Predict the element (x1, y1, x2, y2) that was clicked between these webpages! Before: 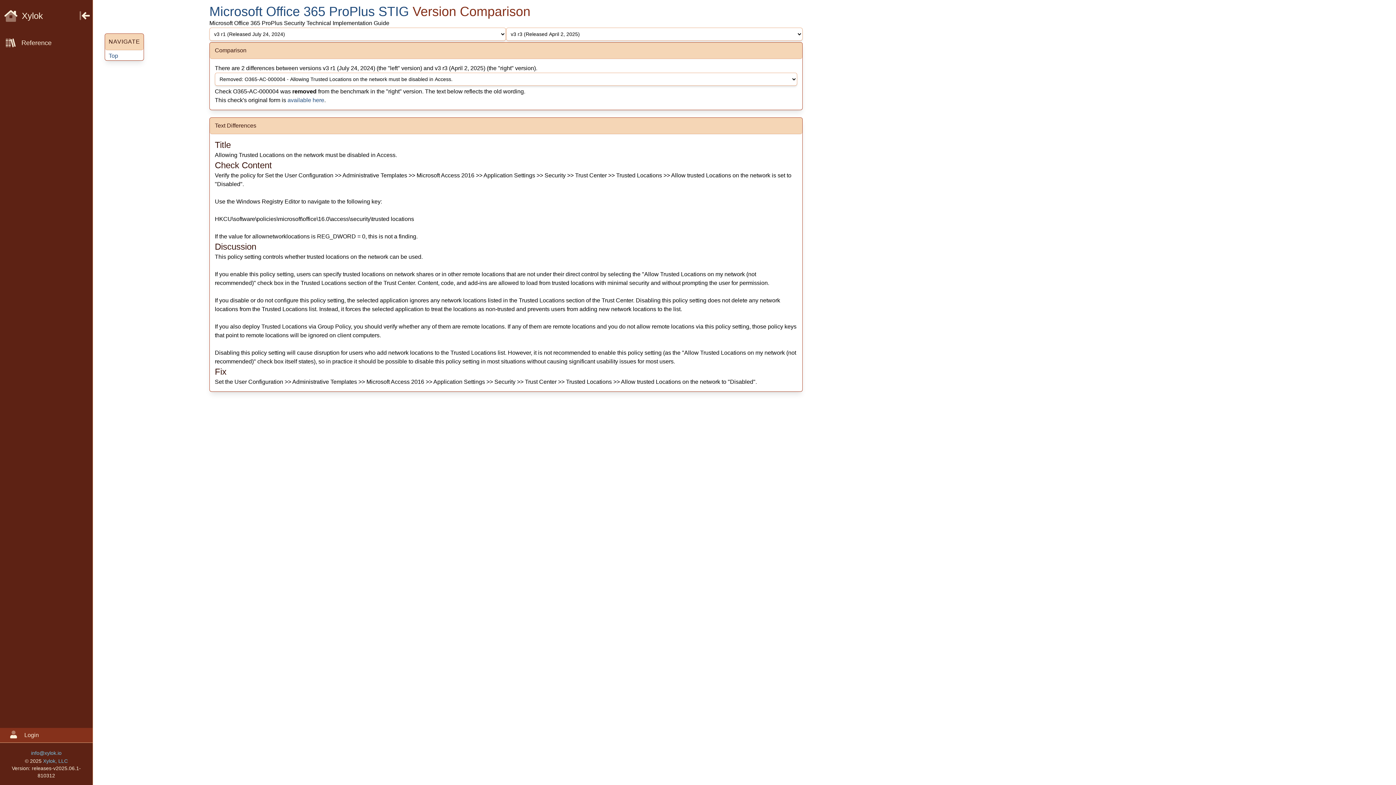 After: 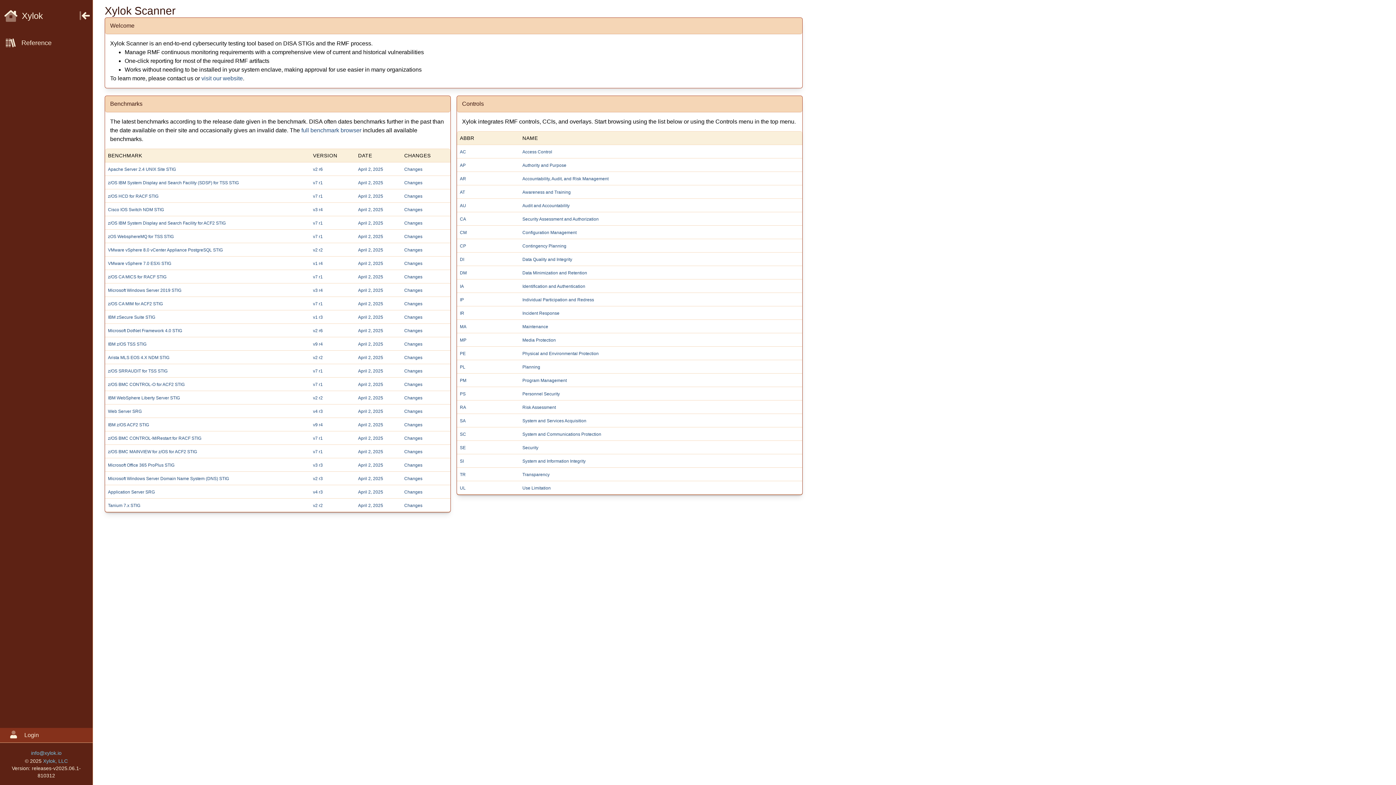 Action: label: Xylok bbox: (1, 7, 45, 24)